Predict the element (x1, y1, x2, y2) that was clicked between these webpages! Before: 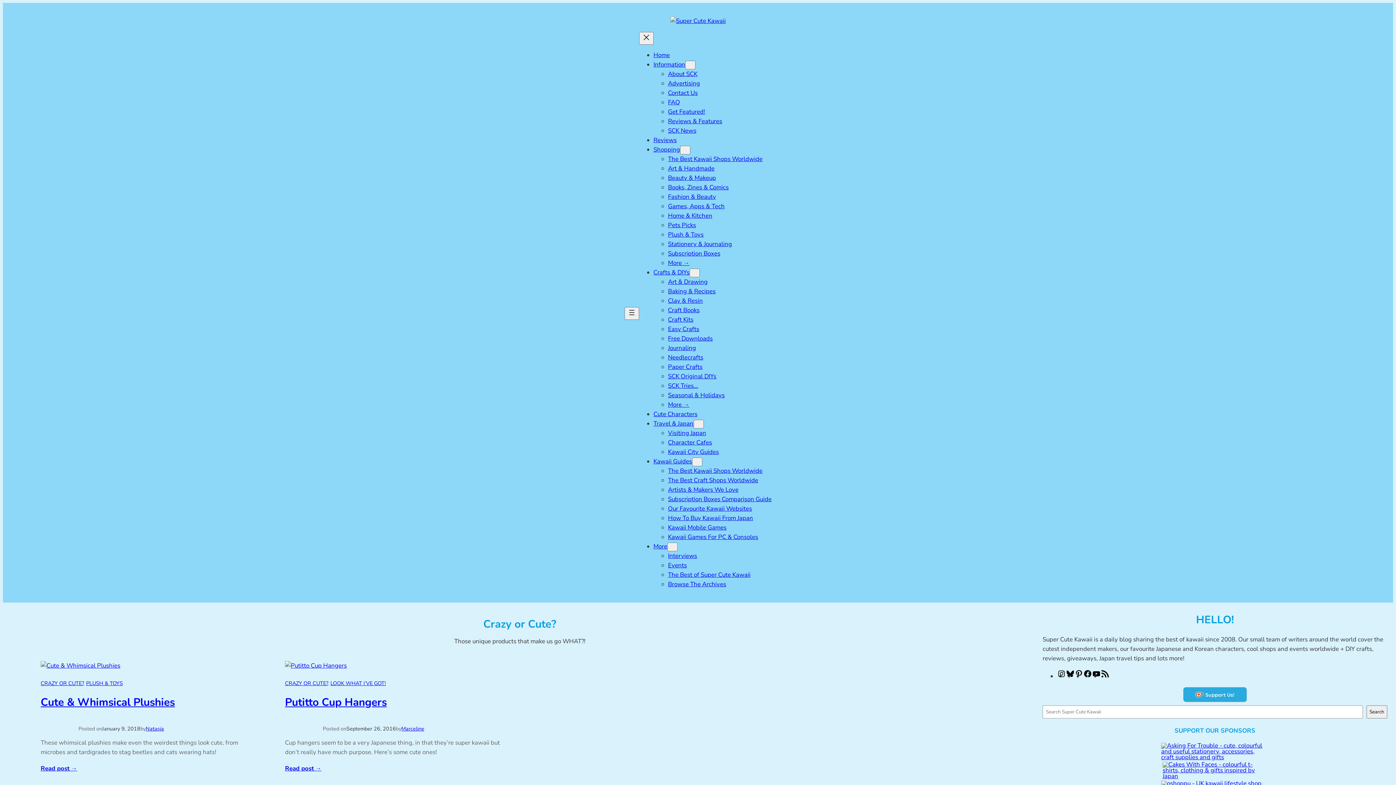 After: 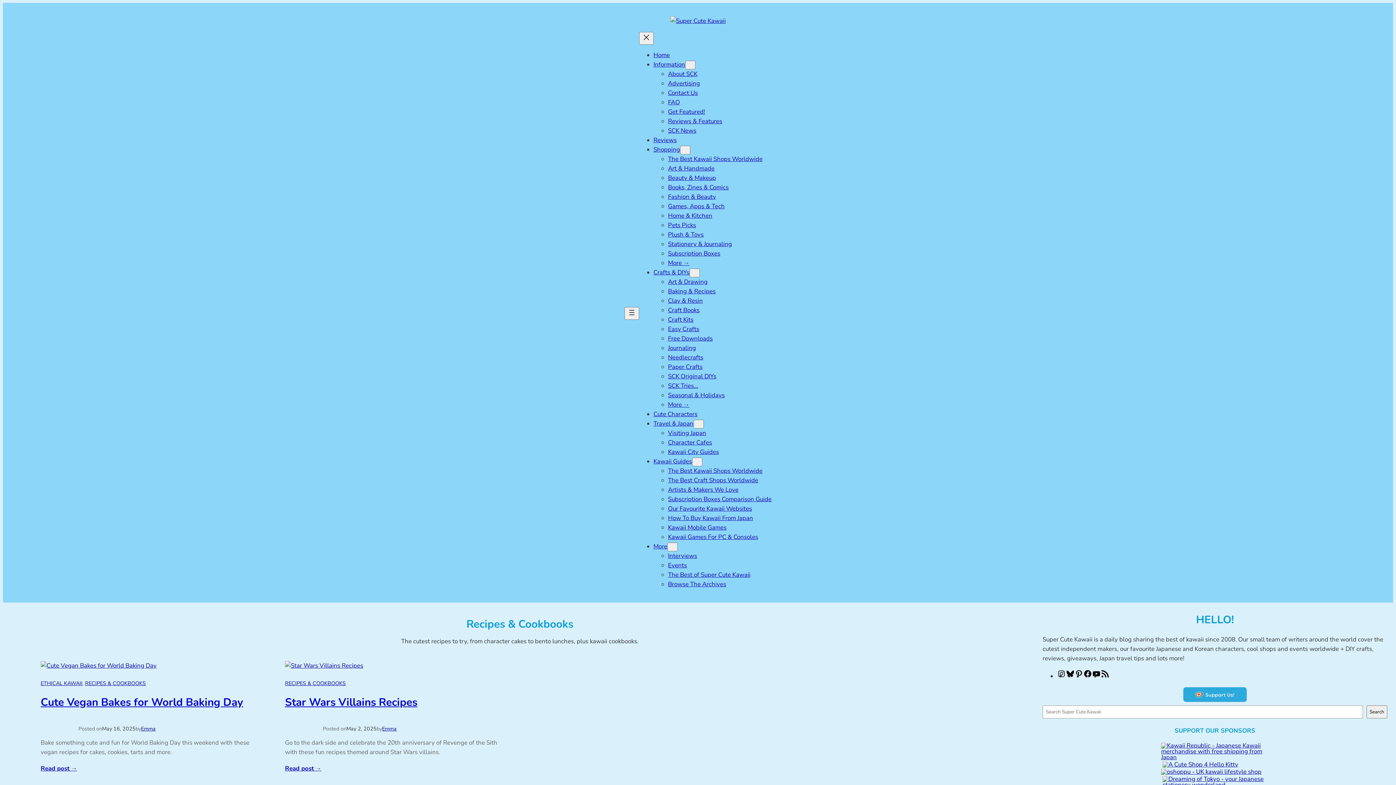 Action: label: Baking & Recipes bbox: (668, 287, 715, 295)